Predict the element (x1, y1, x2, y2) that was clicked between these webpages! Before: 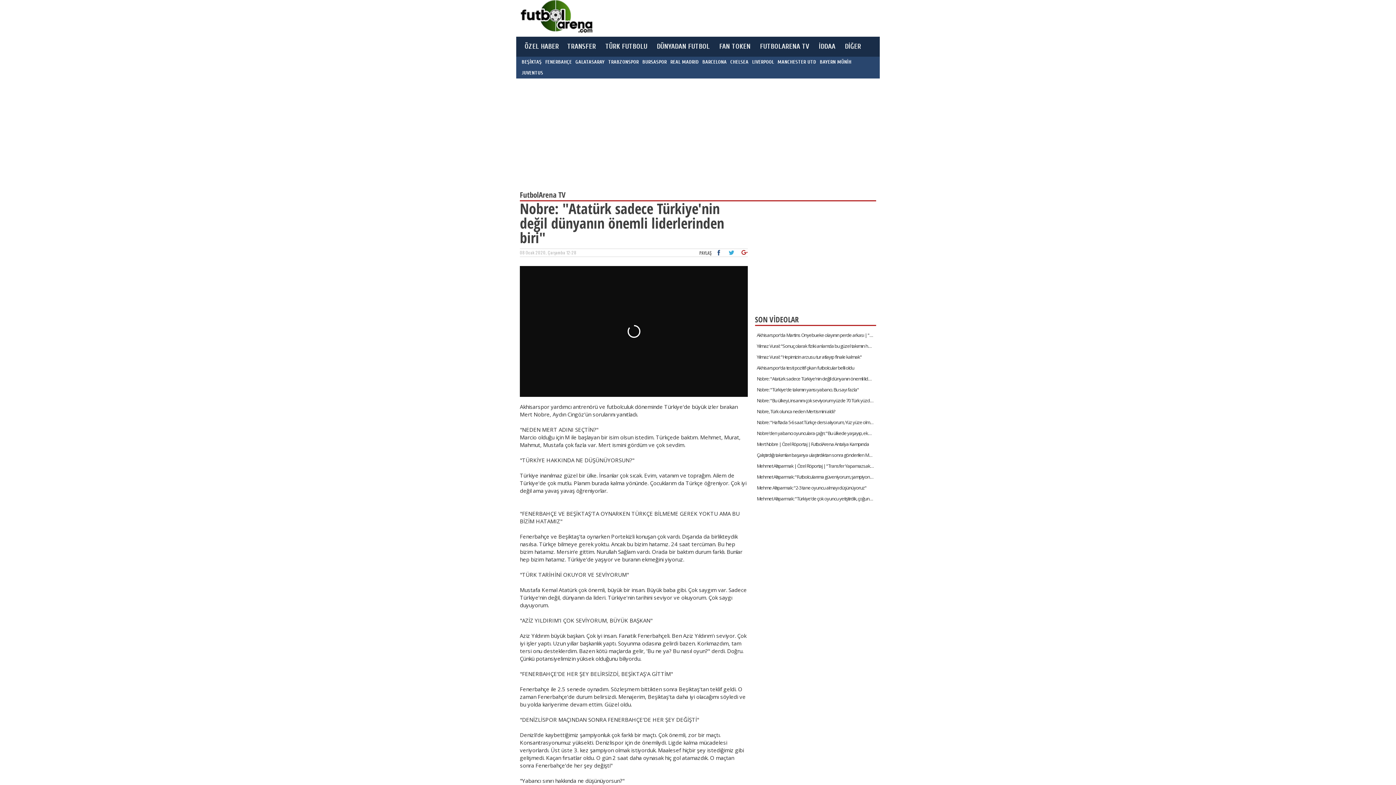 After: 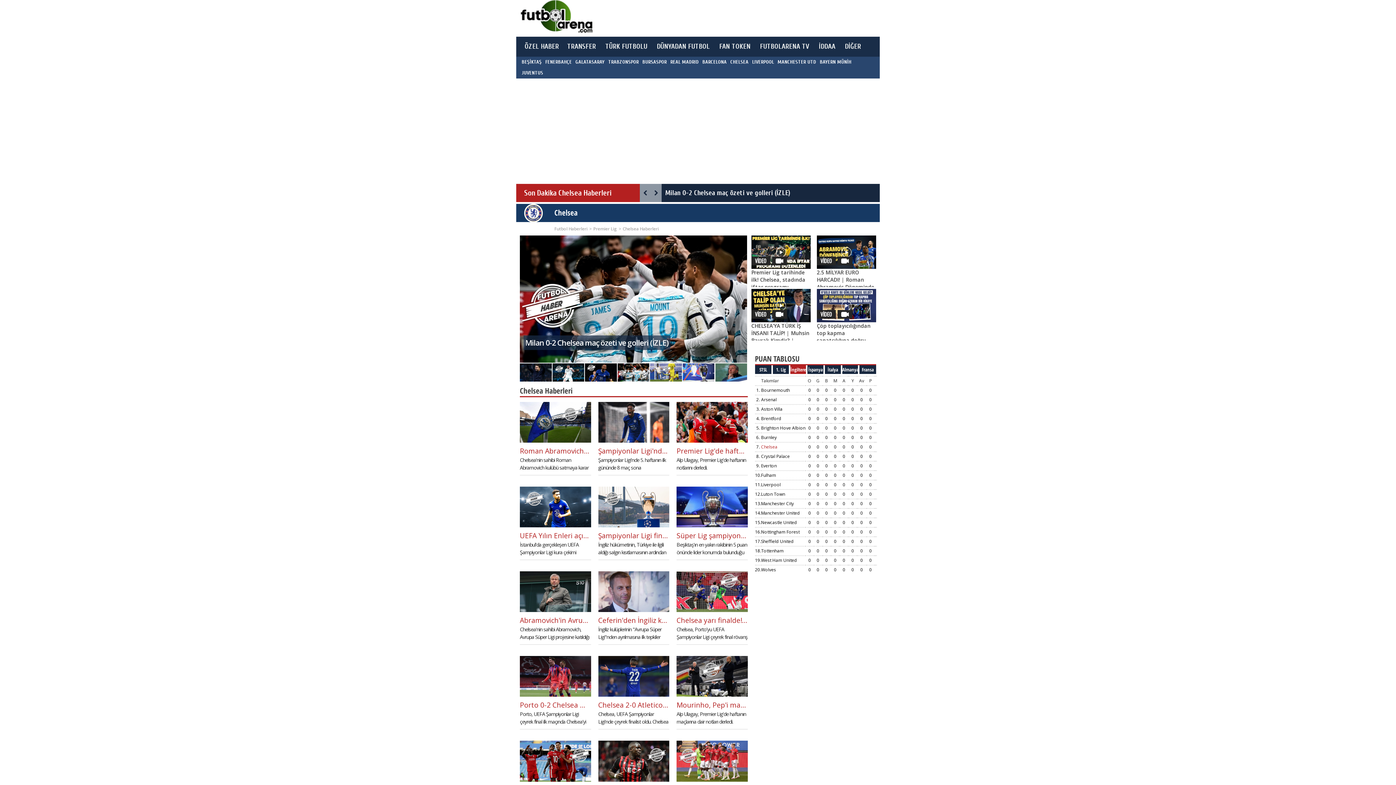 Action: bbox: (728, 56, 750, 67) label: CHELSEA